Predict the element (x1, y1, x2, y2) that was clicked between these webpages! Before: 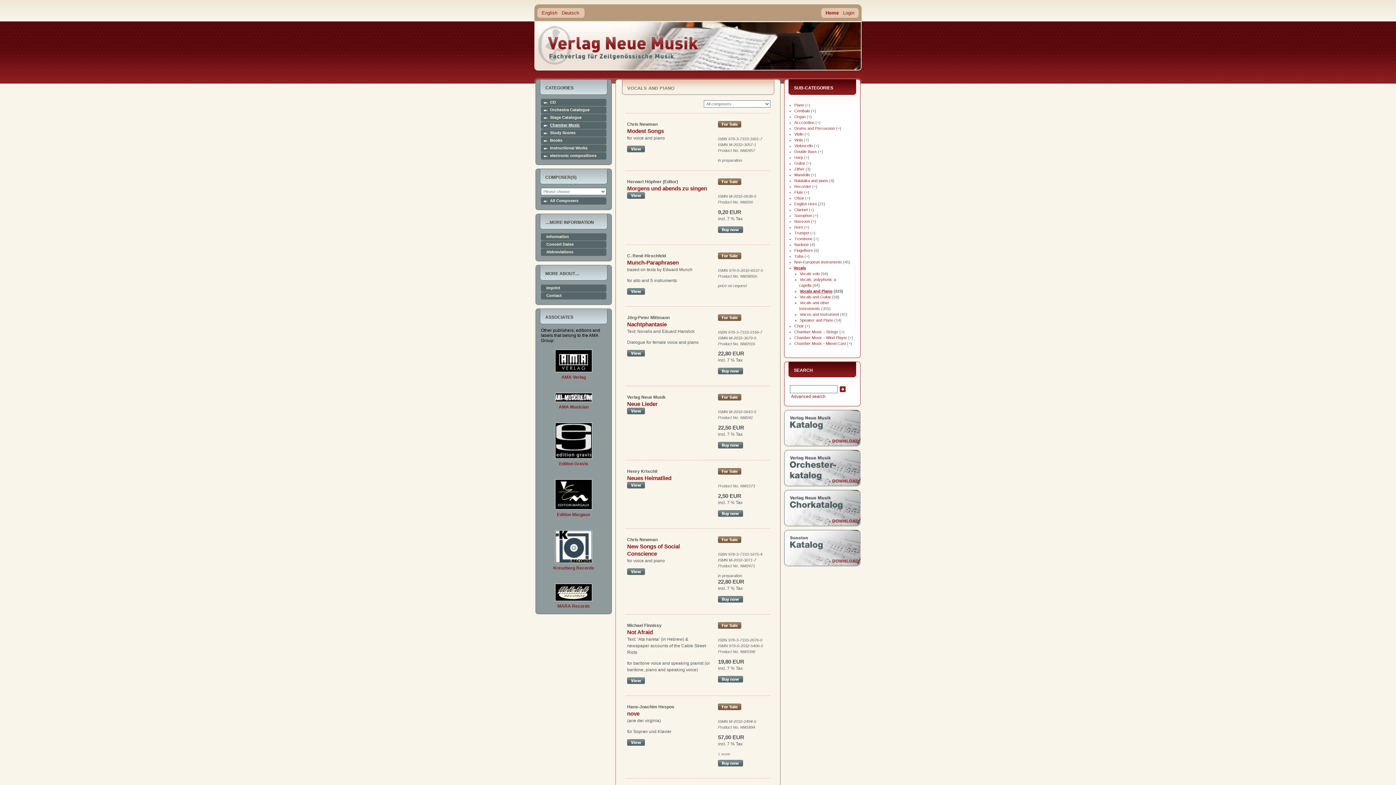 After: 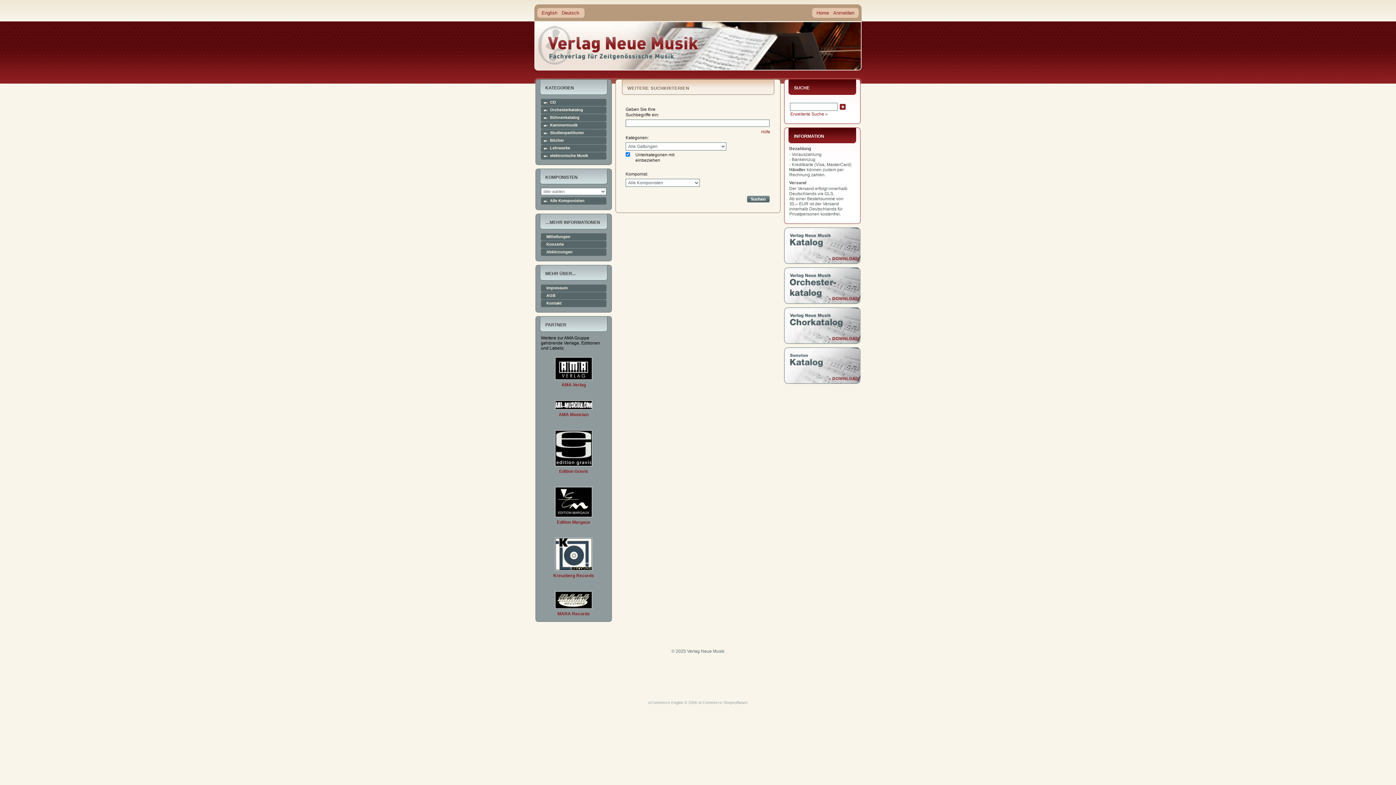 Action: bbox: (790, 394, 825, 399) label:  Advanced search